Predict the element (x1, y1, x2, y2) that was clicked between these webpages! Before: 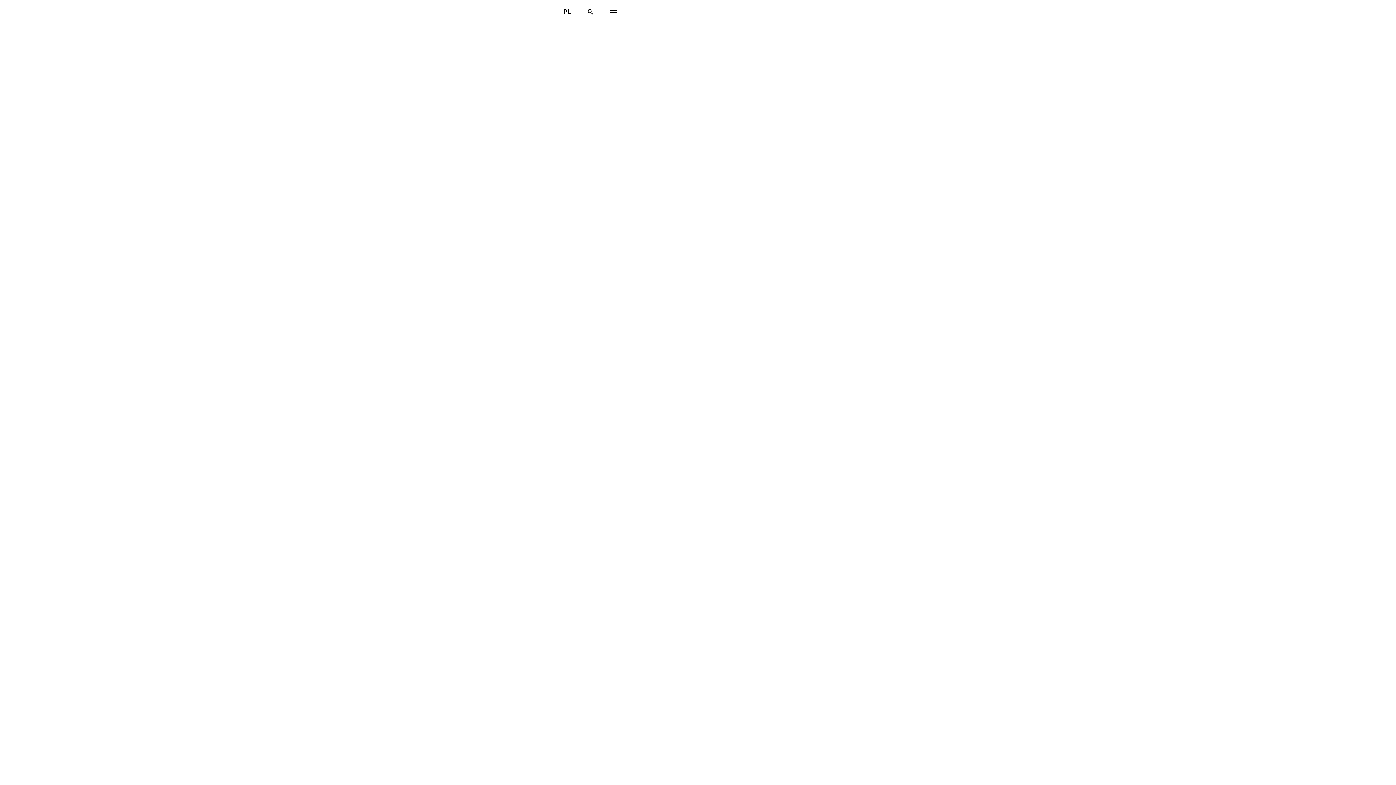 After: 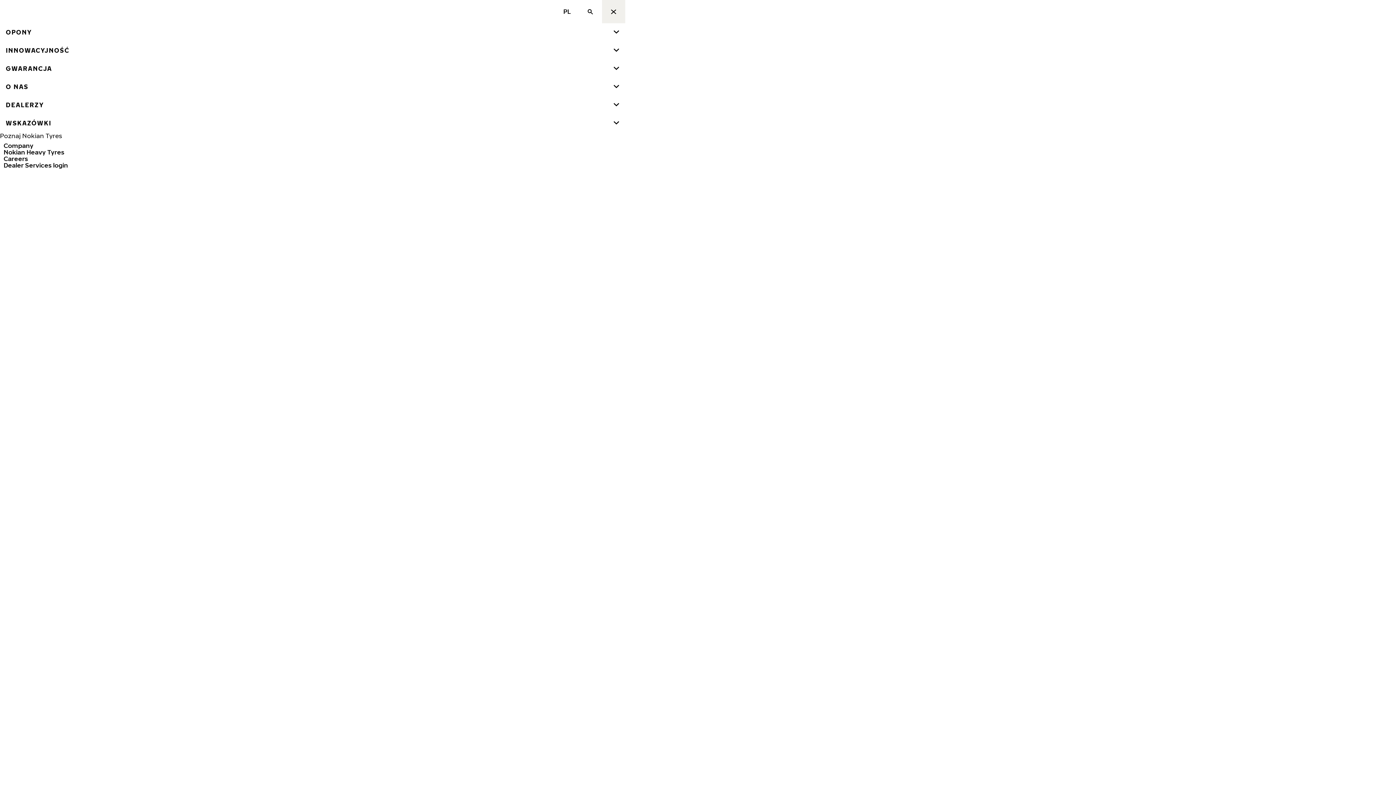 Action: label: Główna nawigacja bbox: (602, 0, 625, 23)